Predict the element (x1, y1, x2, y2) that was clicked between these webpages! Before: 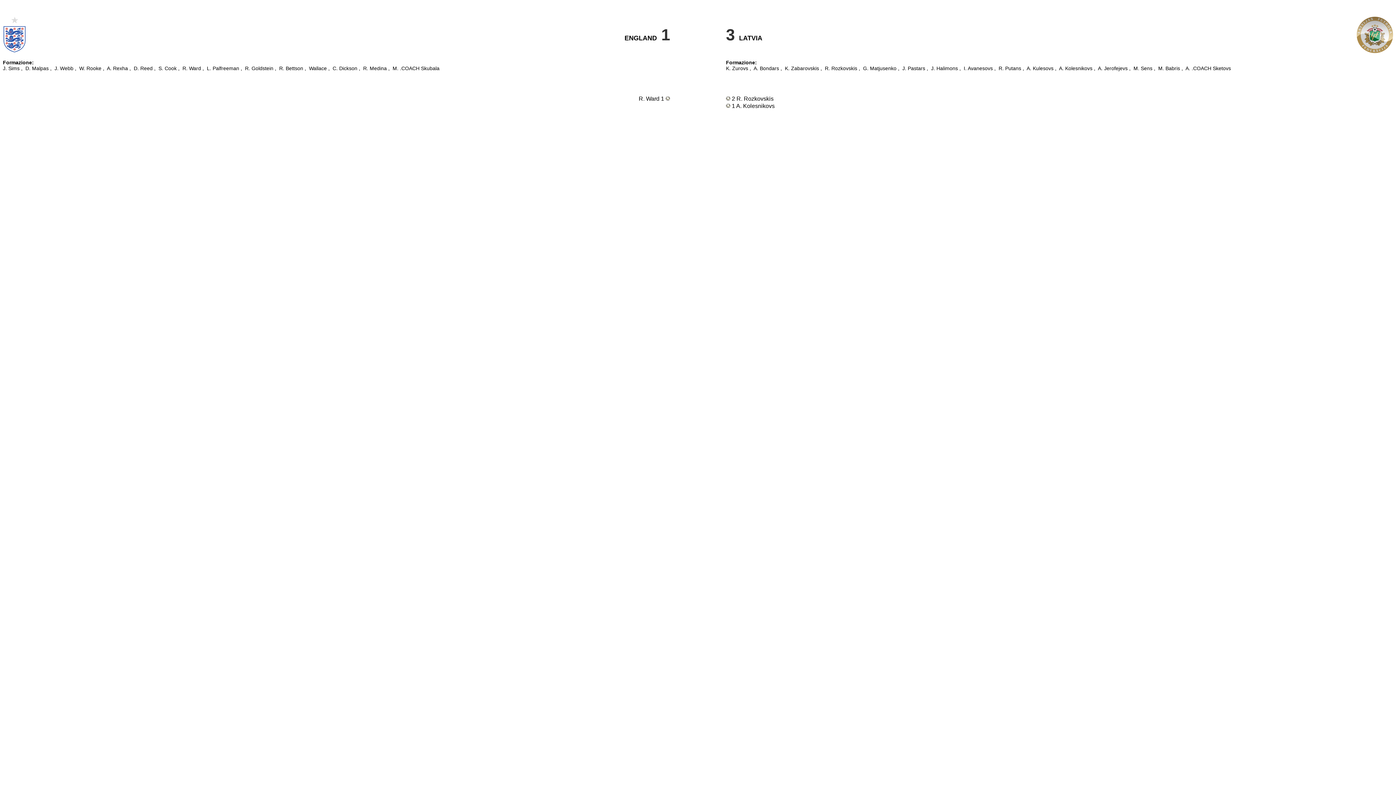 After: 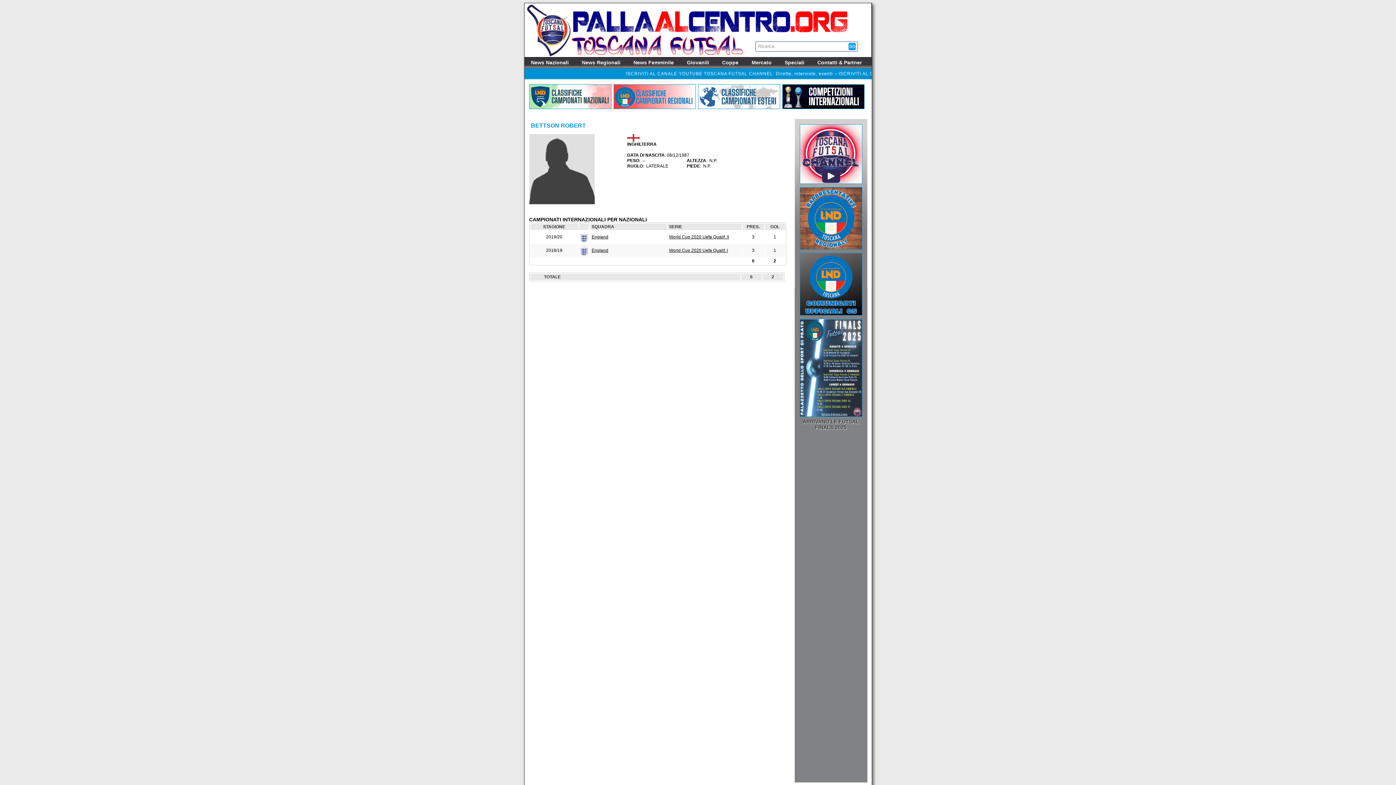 Action: label: R. Bettson bbox: (279, 65, 303, 71)